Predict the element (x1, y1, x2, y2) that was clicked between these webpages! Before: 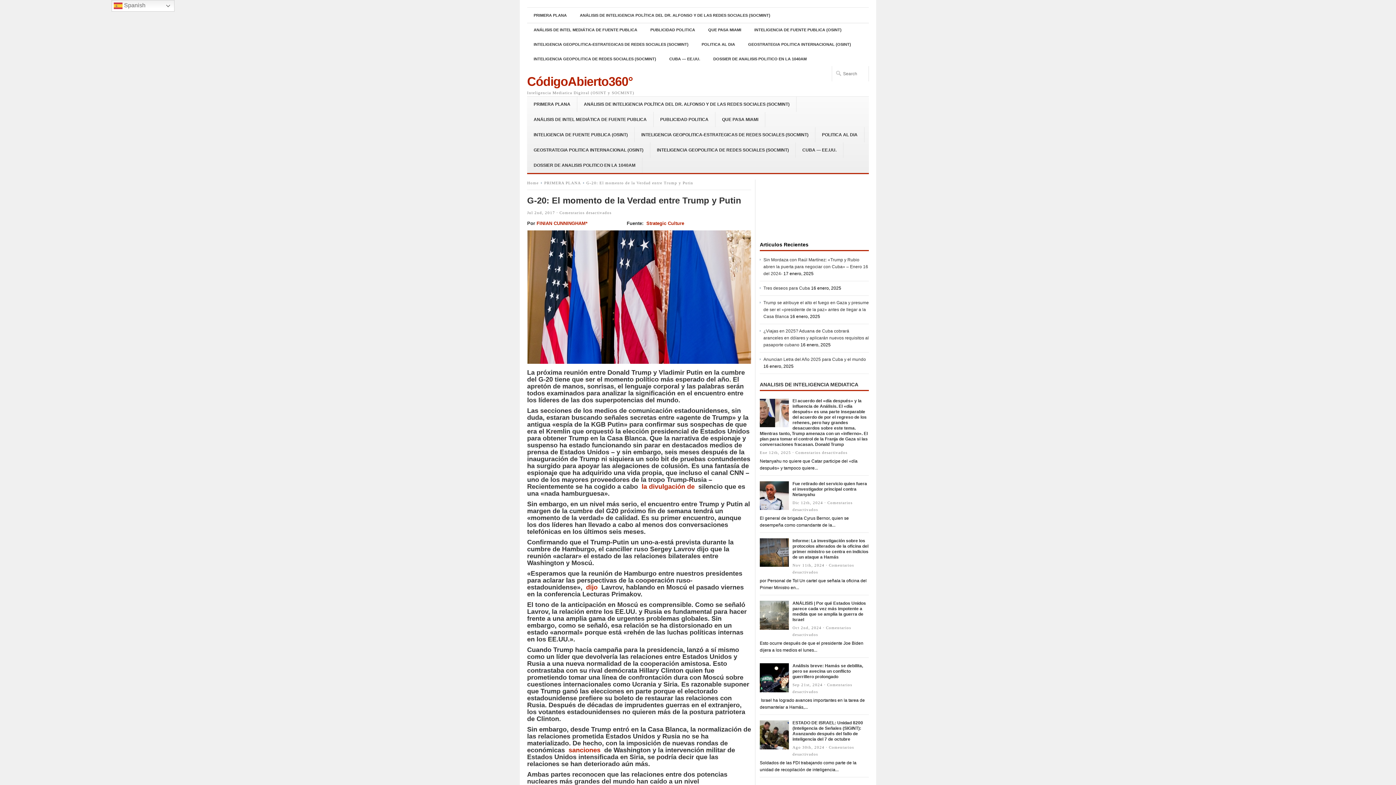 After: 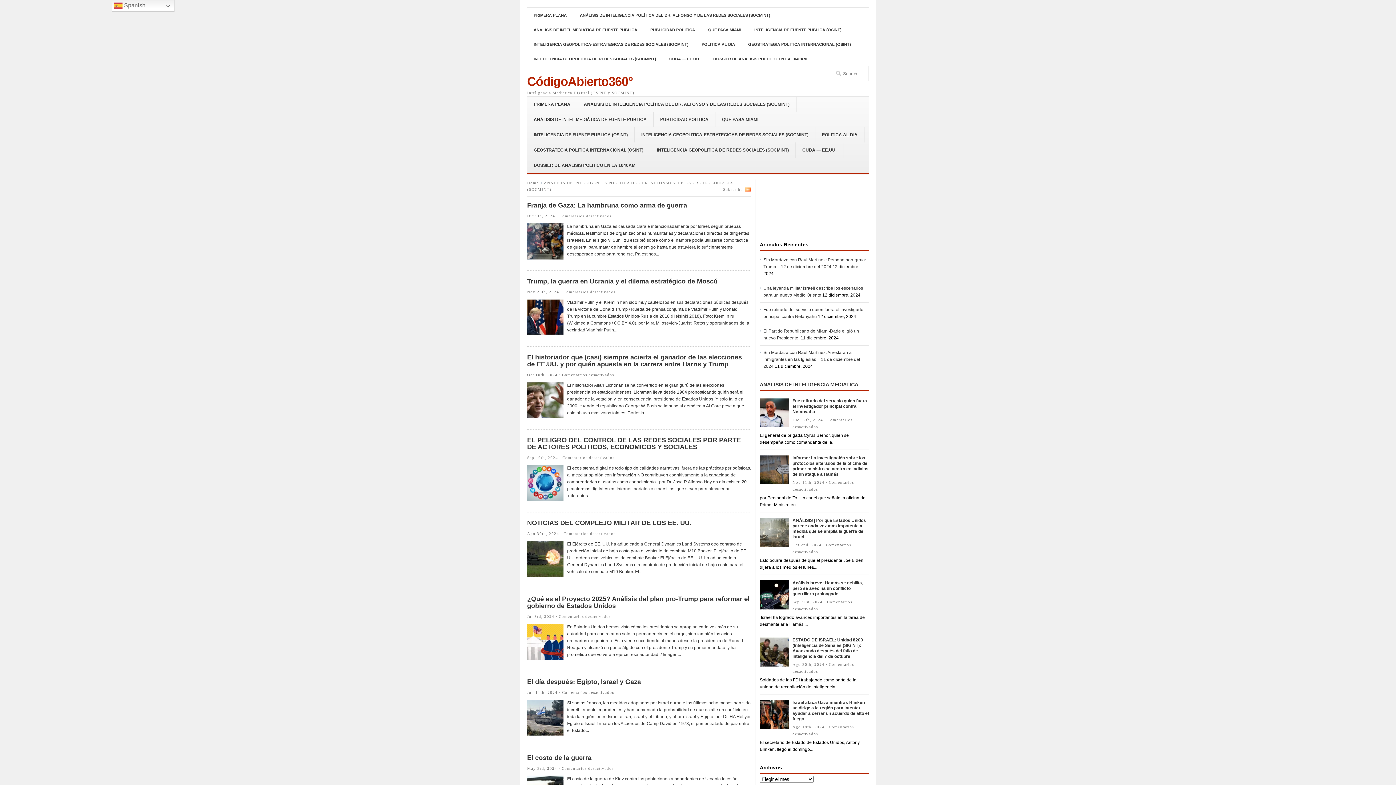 Action: bbox: (573, 8, 777, 22) label: ANÁLISIS DE INTELIGENCIA POLÍTICA DEL DR. ALFONSO Y DE LAS REDES SOCIALES (SOCMINT)